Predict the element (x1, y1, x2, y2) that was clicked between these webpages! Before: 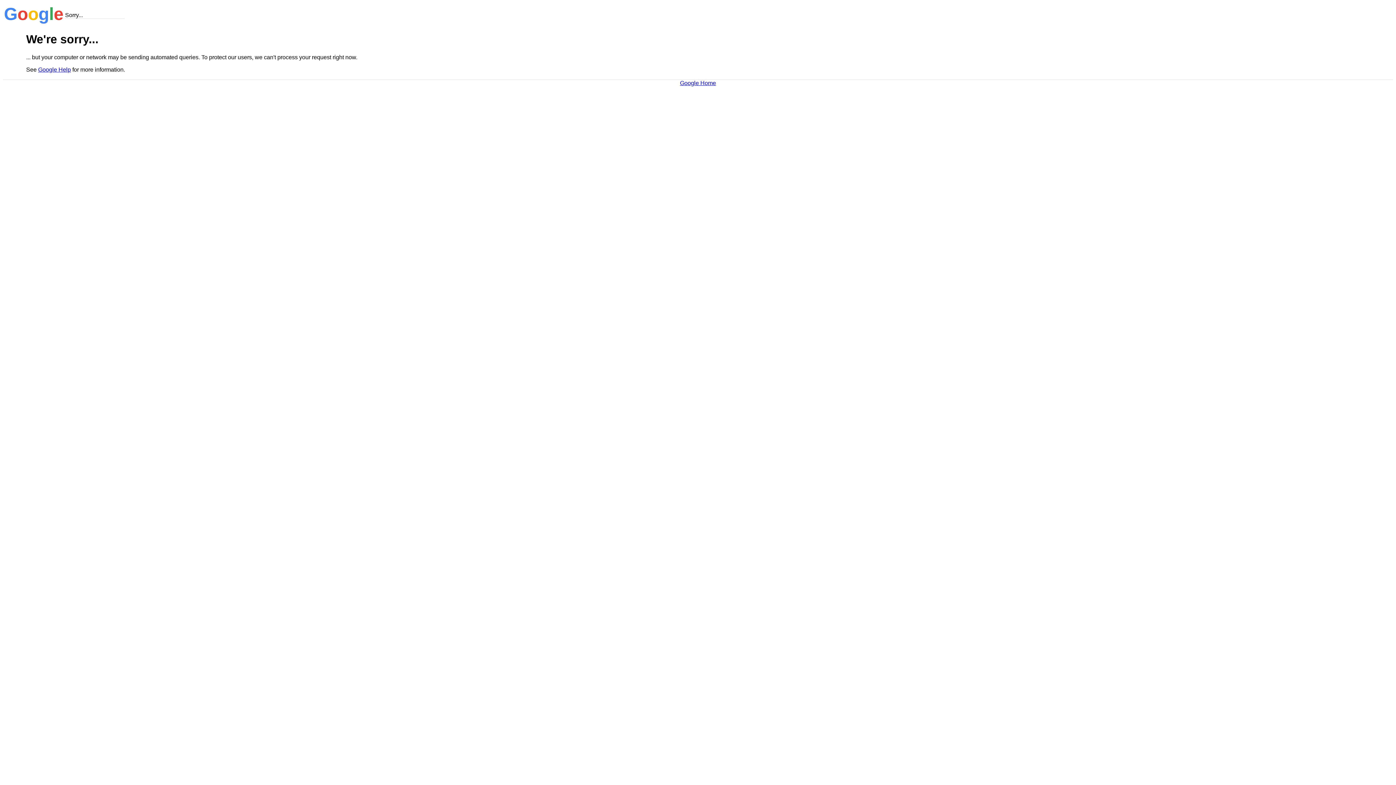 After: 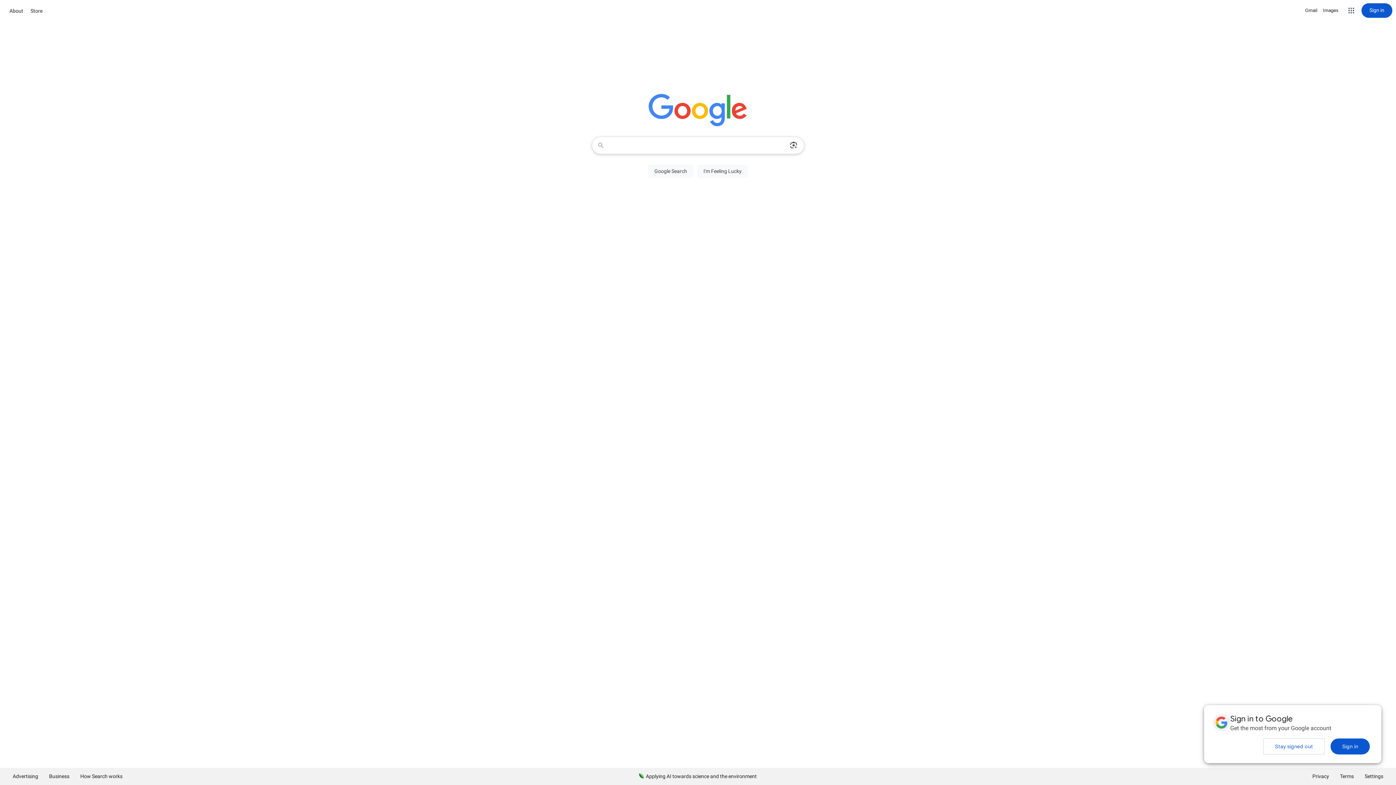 Action: label: Google Home bbox: (680, 79, 716, 86)